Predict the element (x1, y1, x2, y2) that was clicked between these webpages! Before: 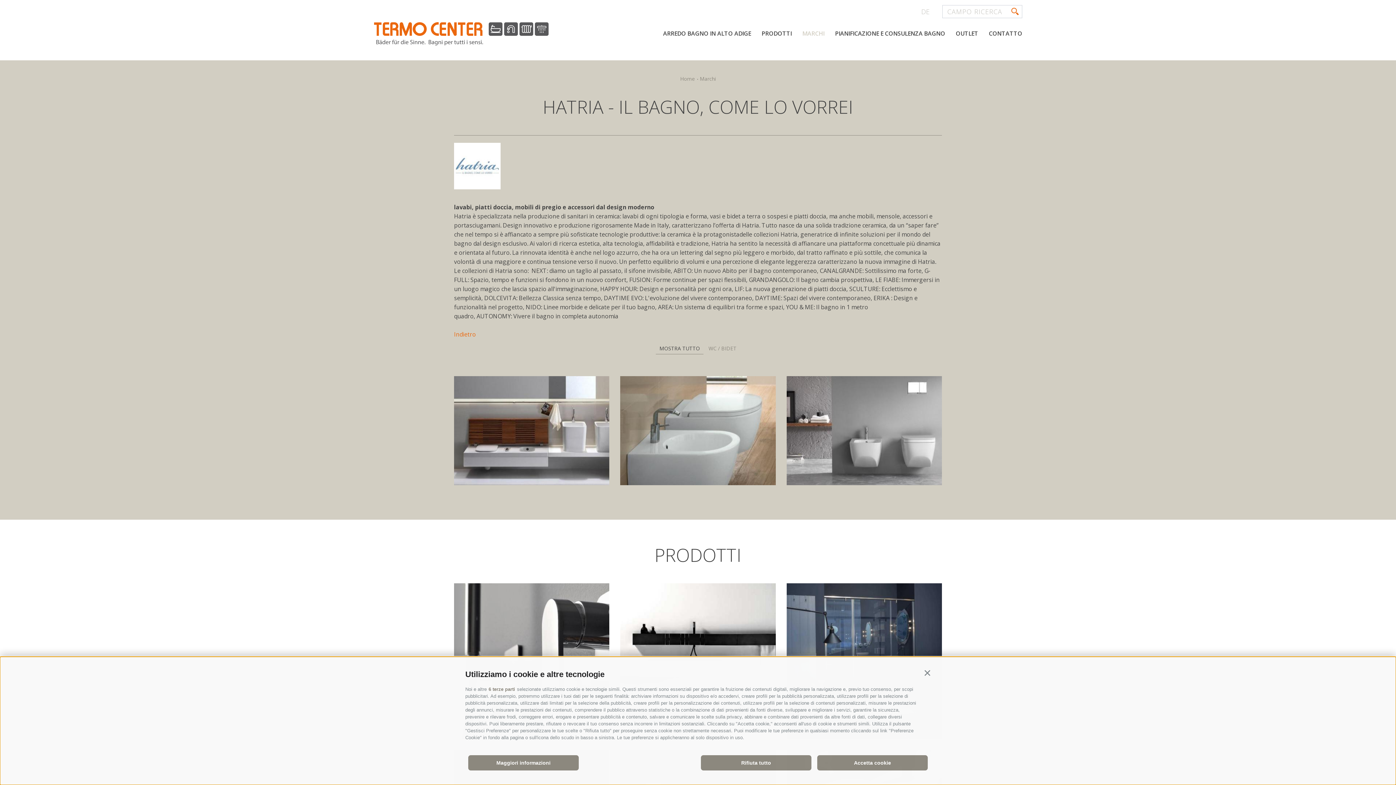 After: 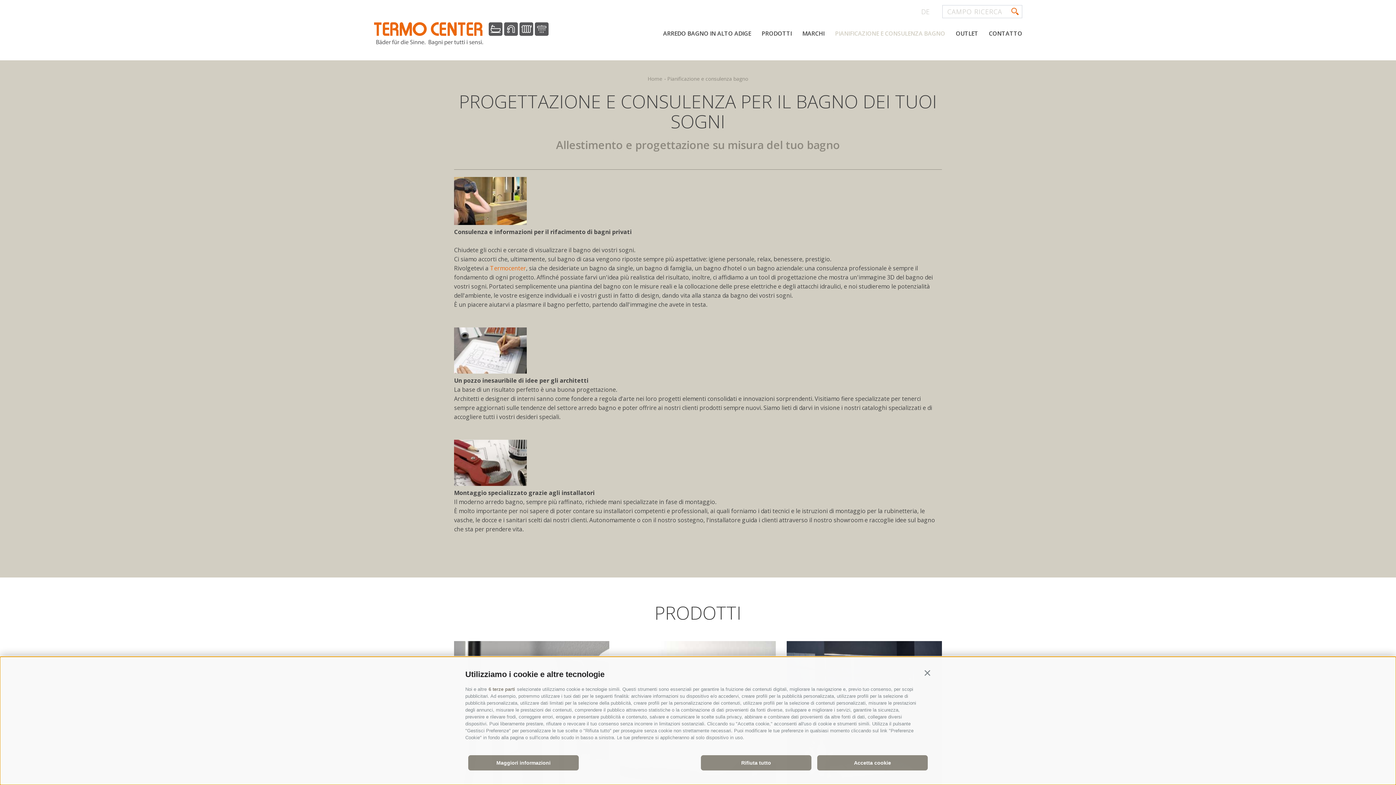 Action: label: PIANIFICAZIONE E CONSULENZA BAGNO bbox: (830, 21, 949, 45)